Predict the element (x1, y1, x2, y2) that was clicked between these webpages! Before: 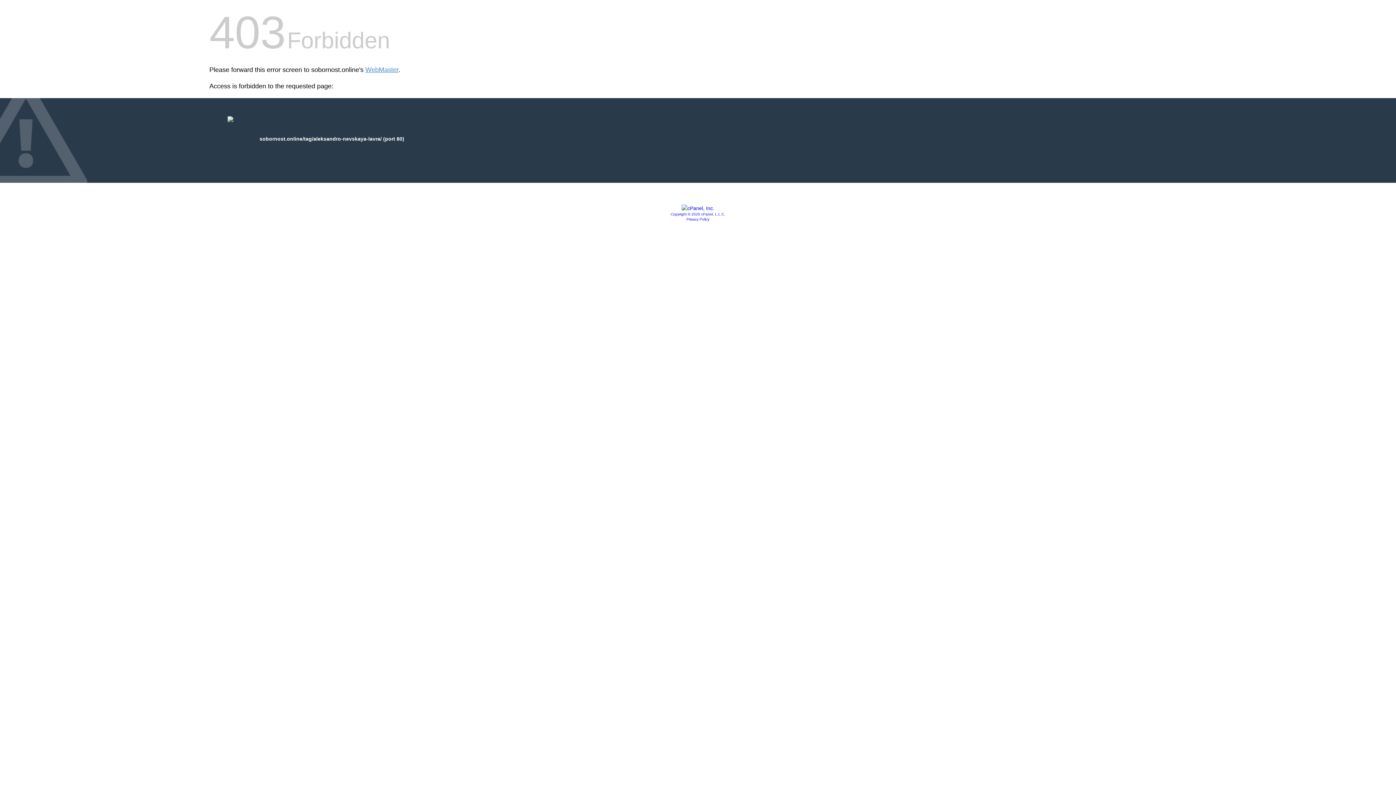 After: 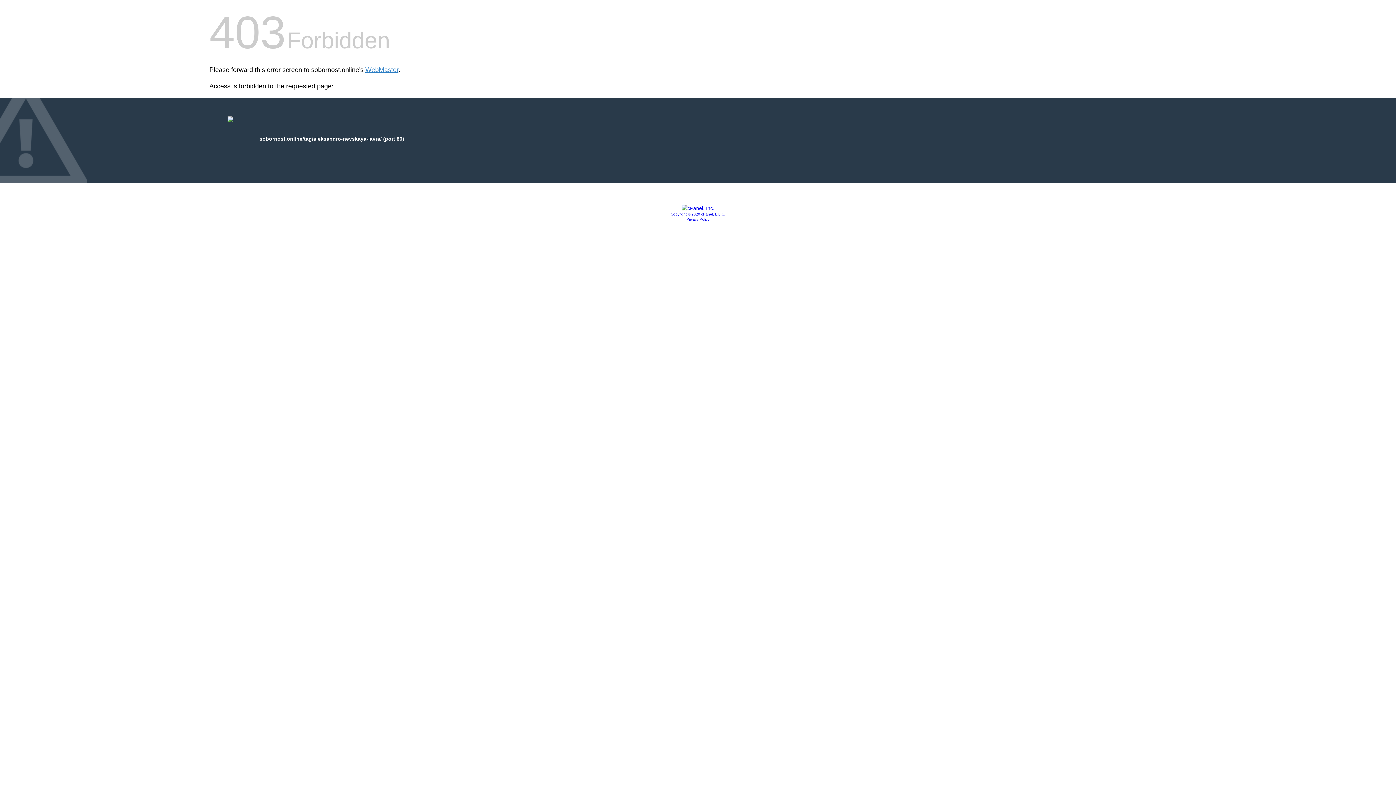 Action: label: Copyright © 2020 cPanel, L.L.C. bbox: (670, 212, 725, 216)